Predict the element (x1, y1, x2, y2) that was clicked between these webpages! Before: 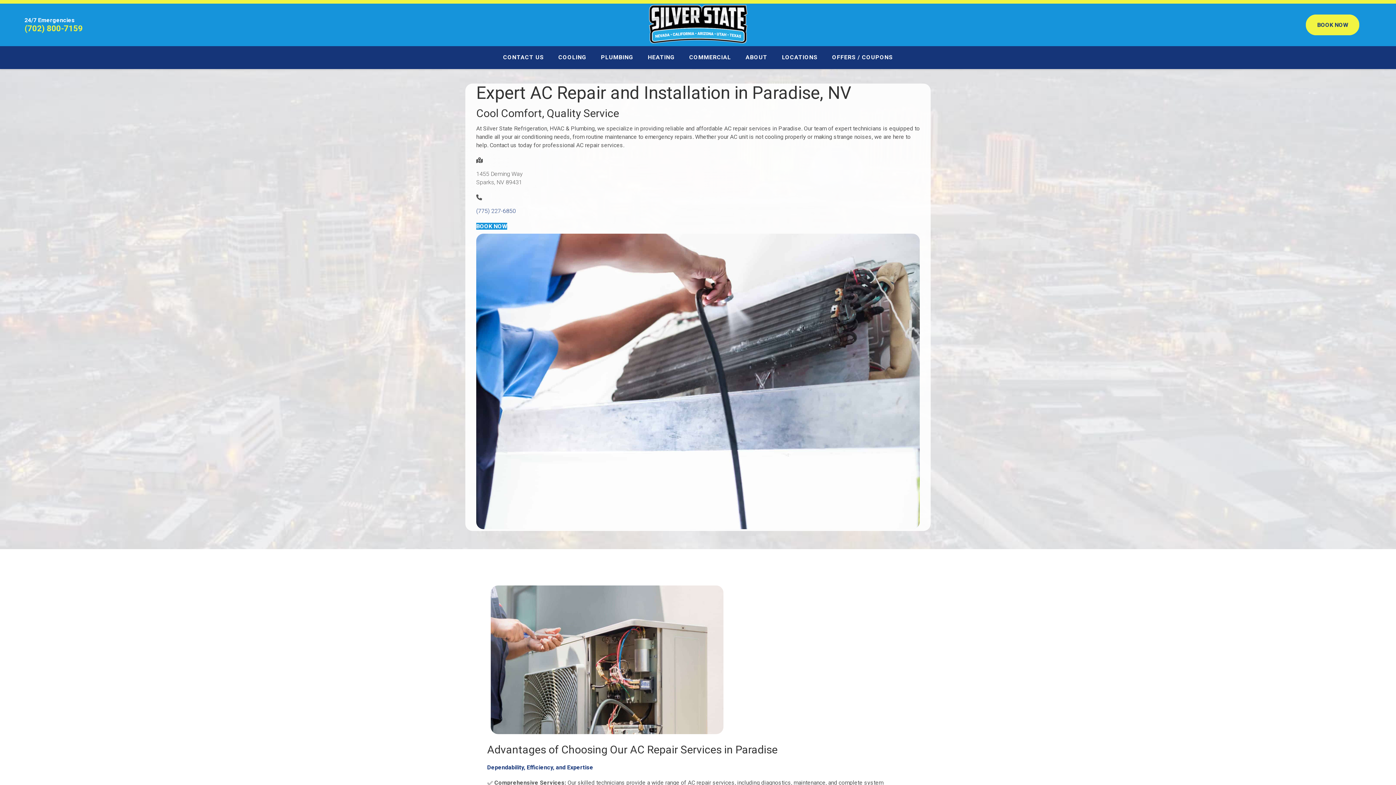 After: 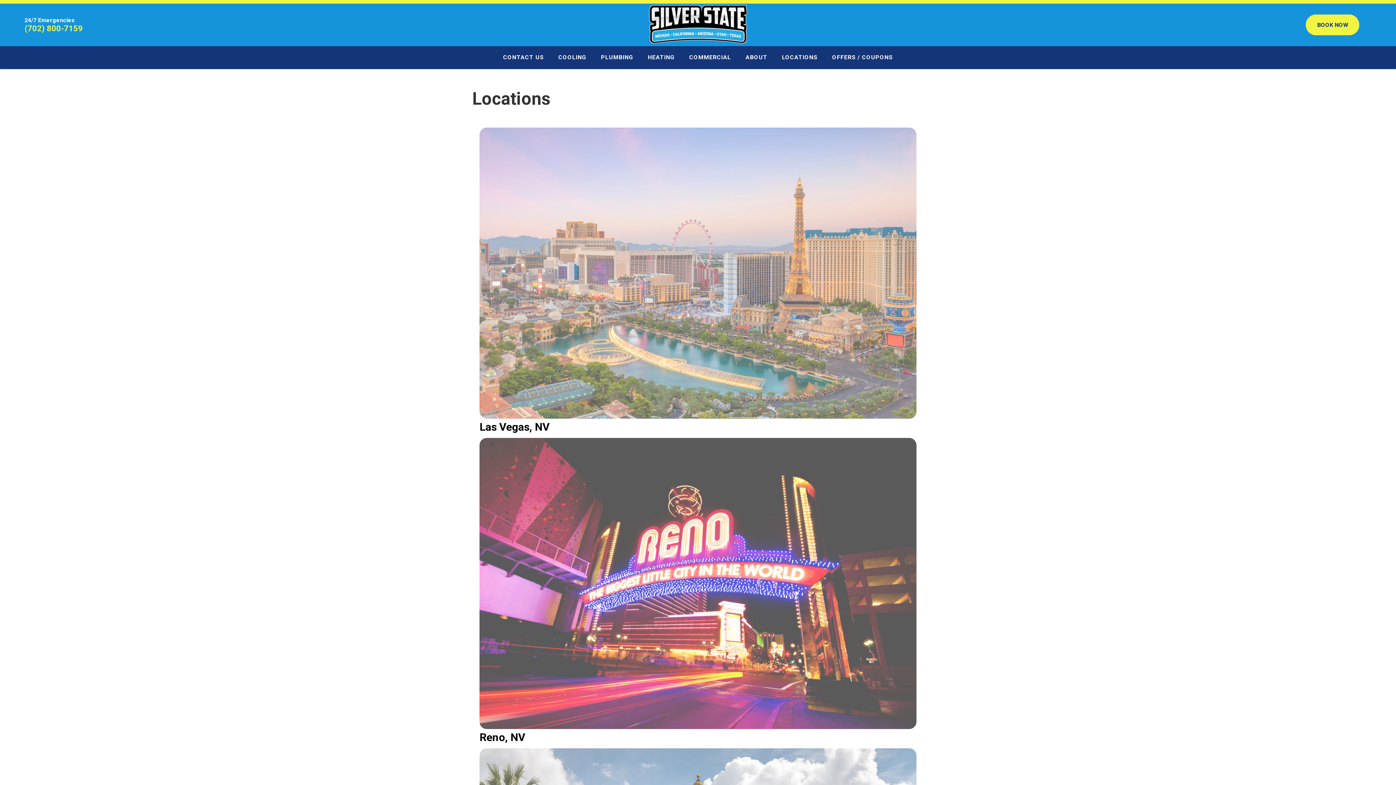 Action: bbox: (774, 46, 825, 68) label: LOCATIONS